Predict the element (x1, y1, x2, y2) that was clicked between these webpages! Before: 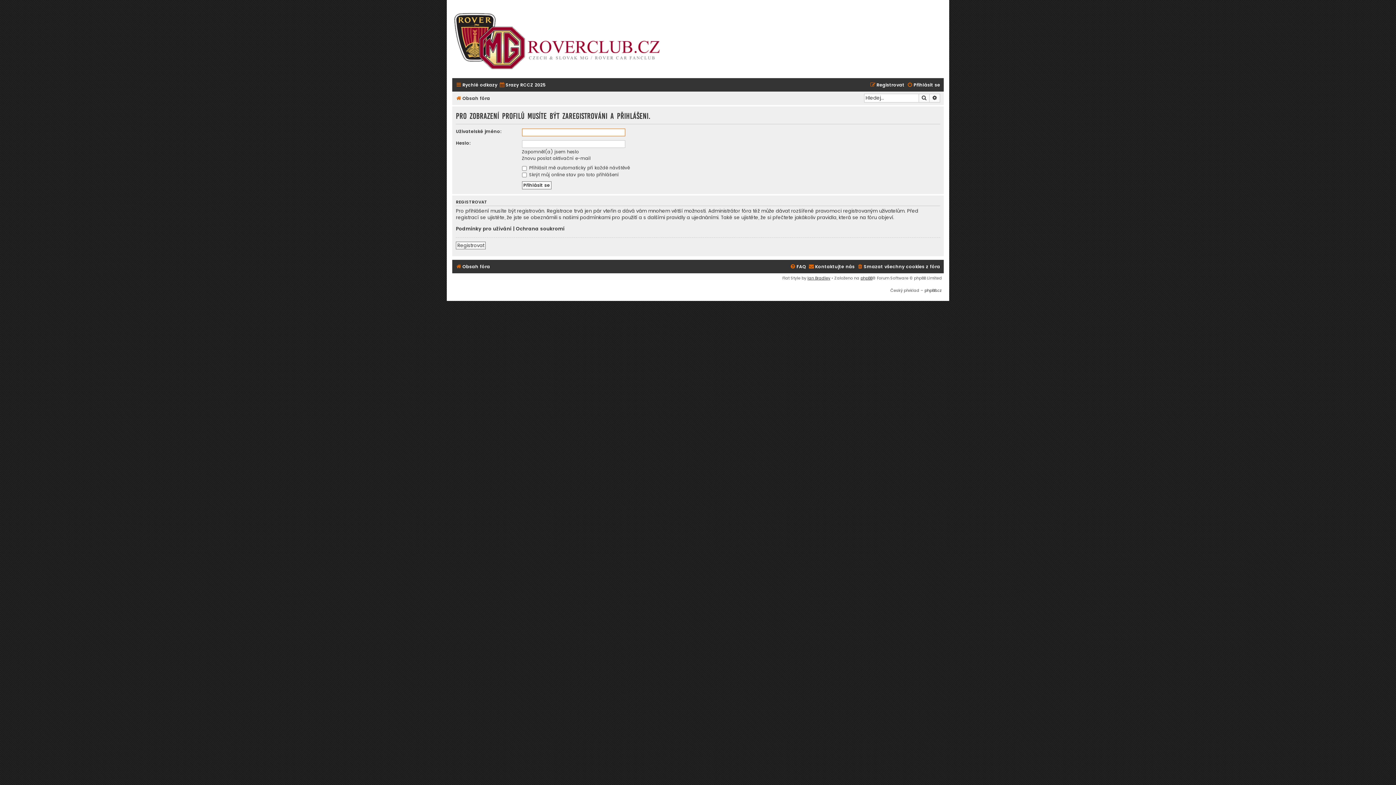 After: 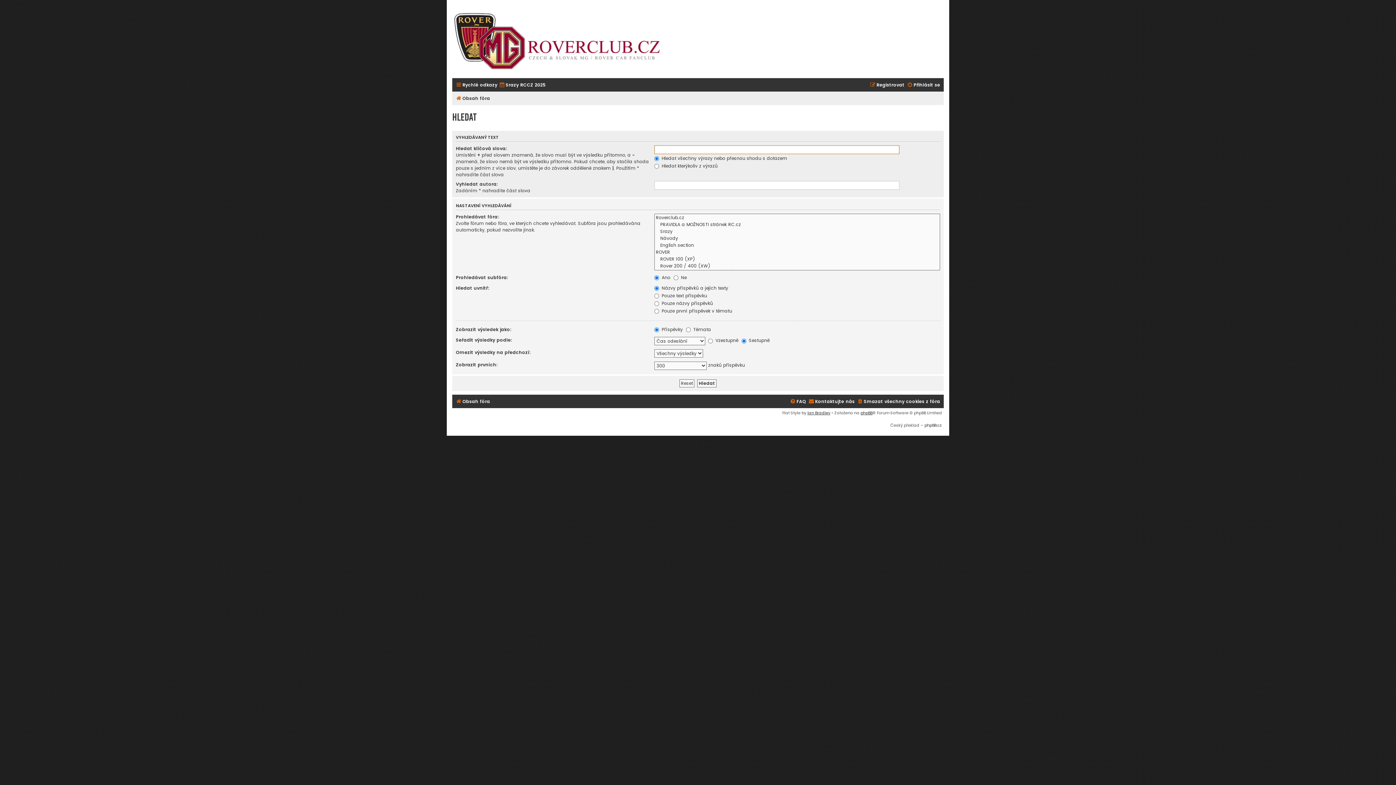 Action: label: Pokročilé hledání bbox: (929, 93, 940, 102)